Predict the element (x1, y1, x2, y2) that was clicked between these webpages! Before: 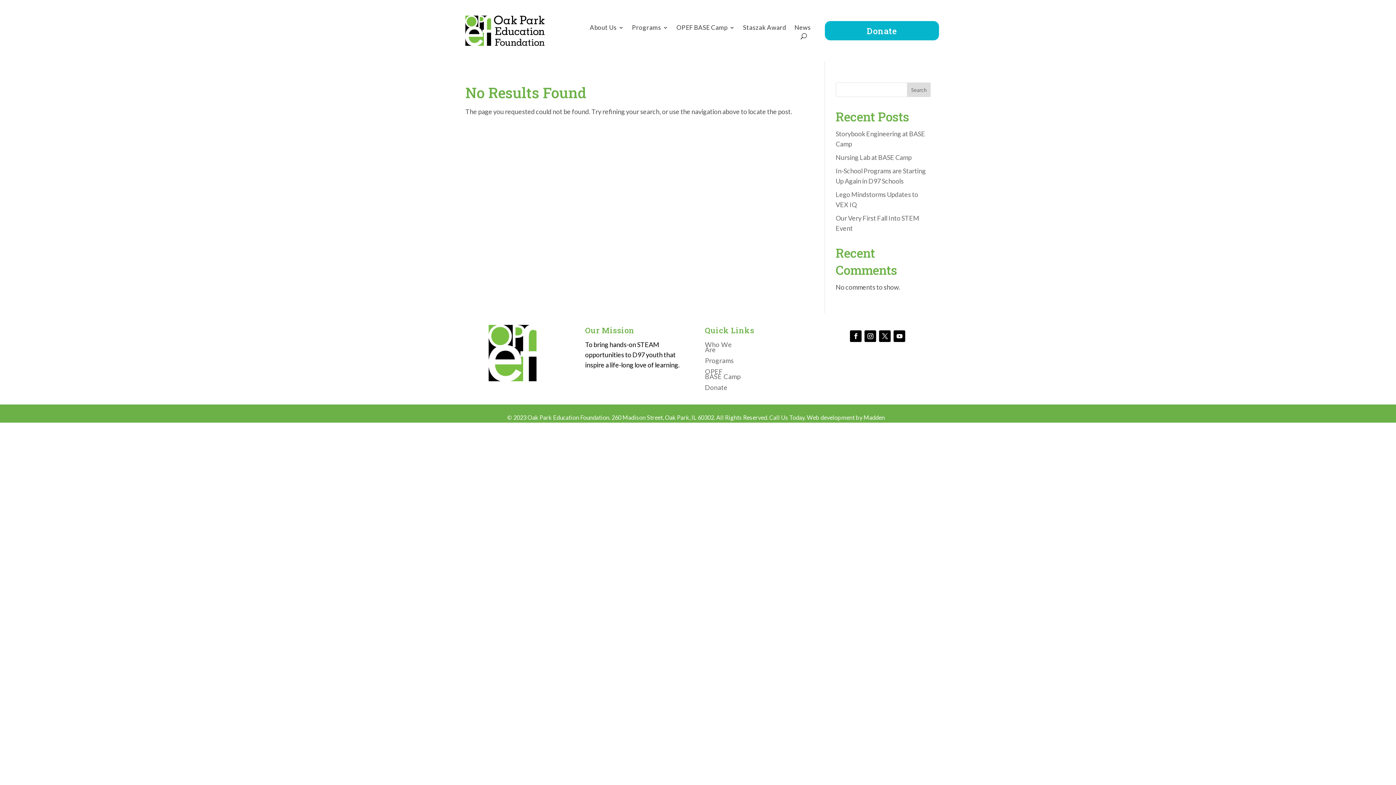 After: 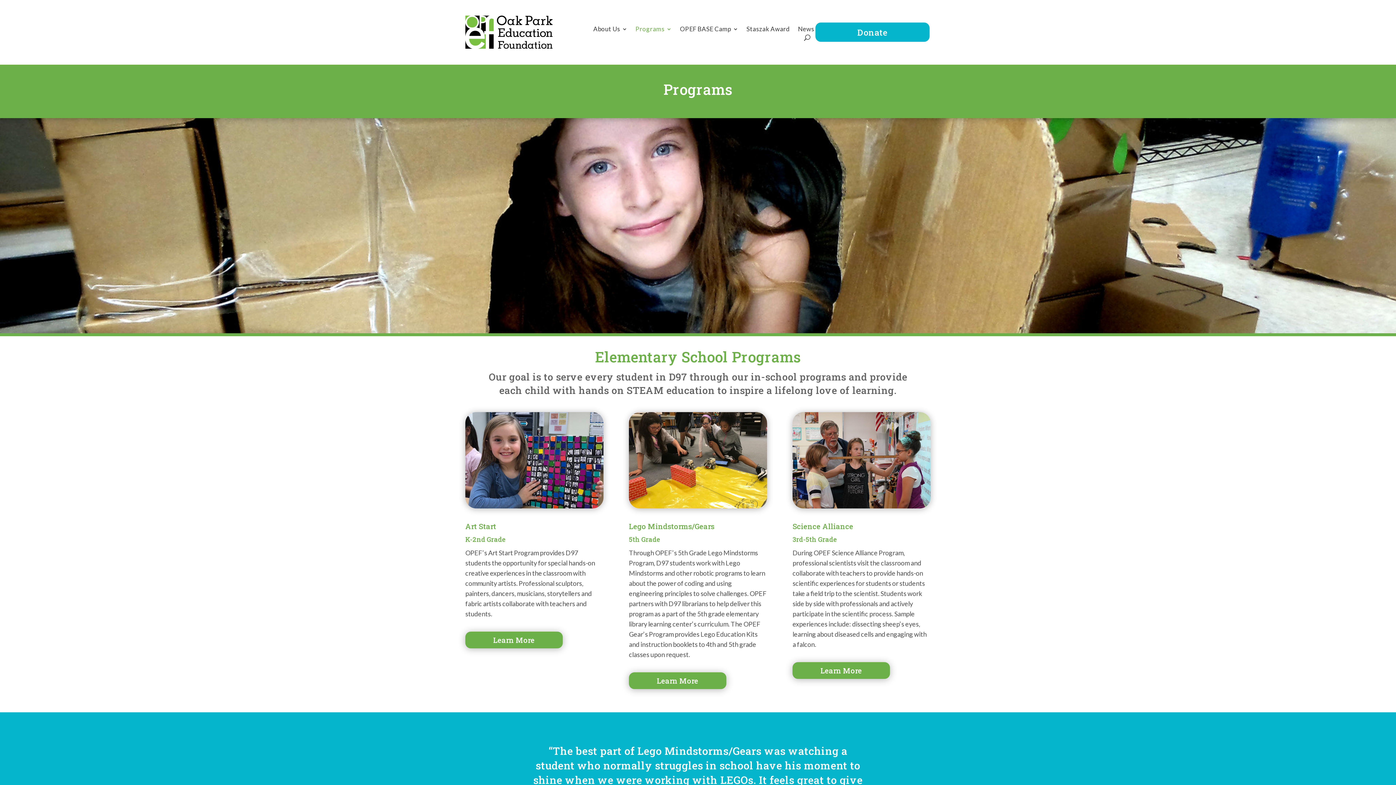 Action: bbox: (705, 358, 733, 366) label: Programs